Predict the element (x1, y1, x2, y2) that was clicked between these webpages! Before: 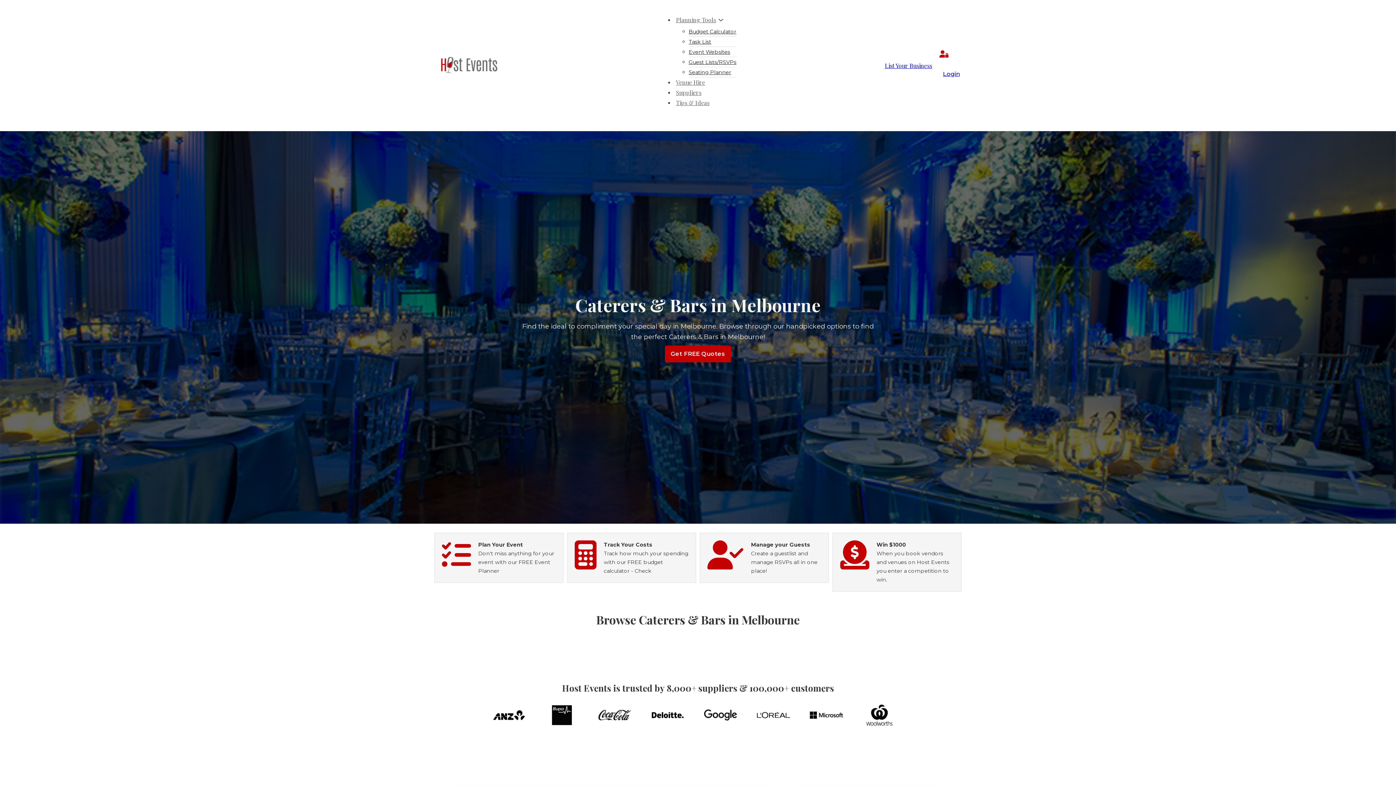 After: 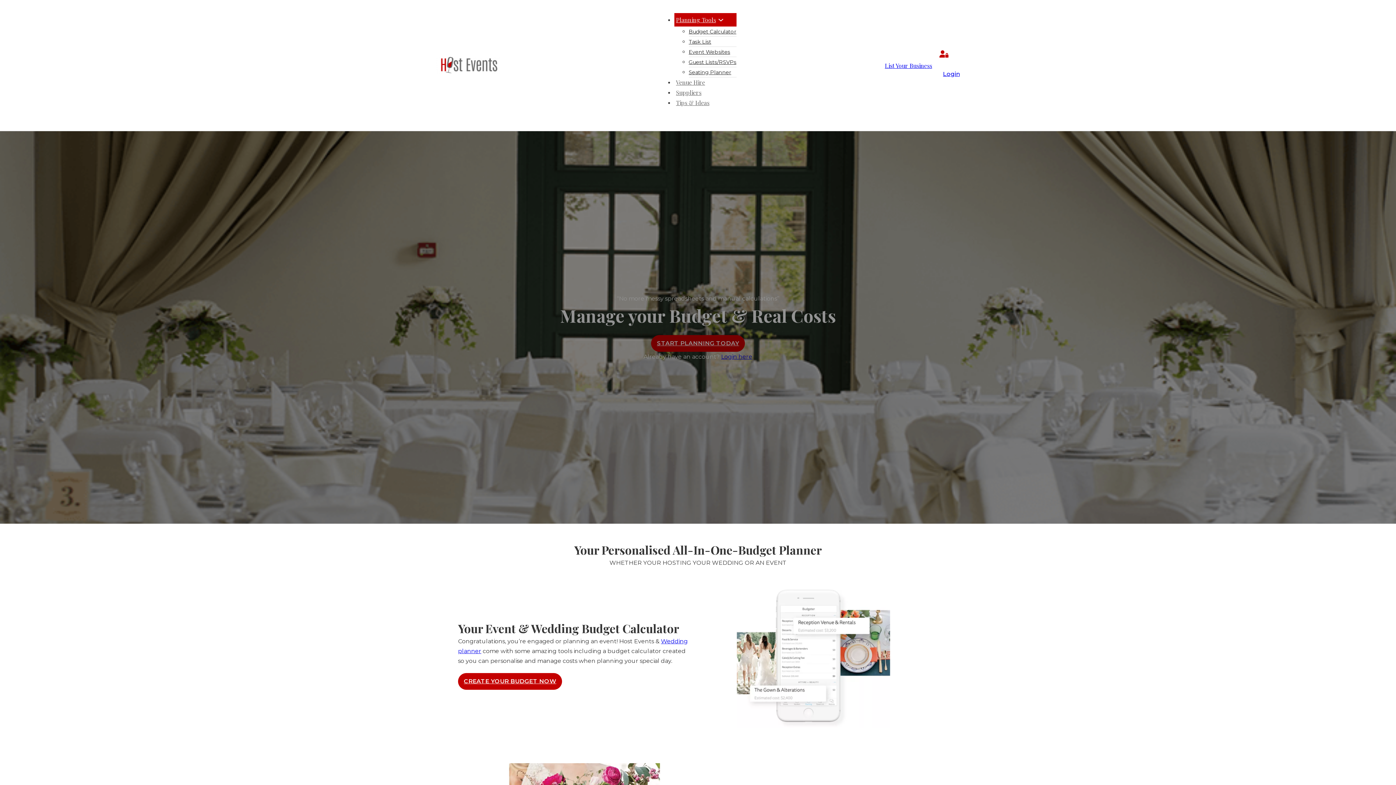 Action: label: Budget Calculator bbox: (688, 28, 736, 34)